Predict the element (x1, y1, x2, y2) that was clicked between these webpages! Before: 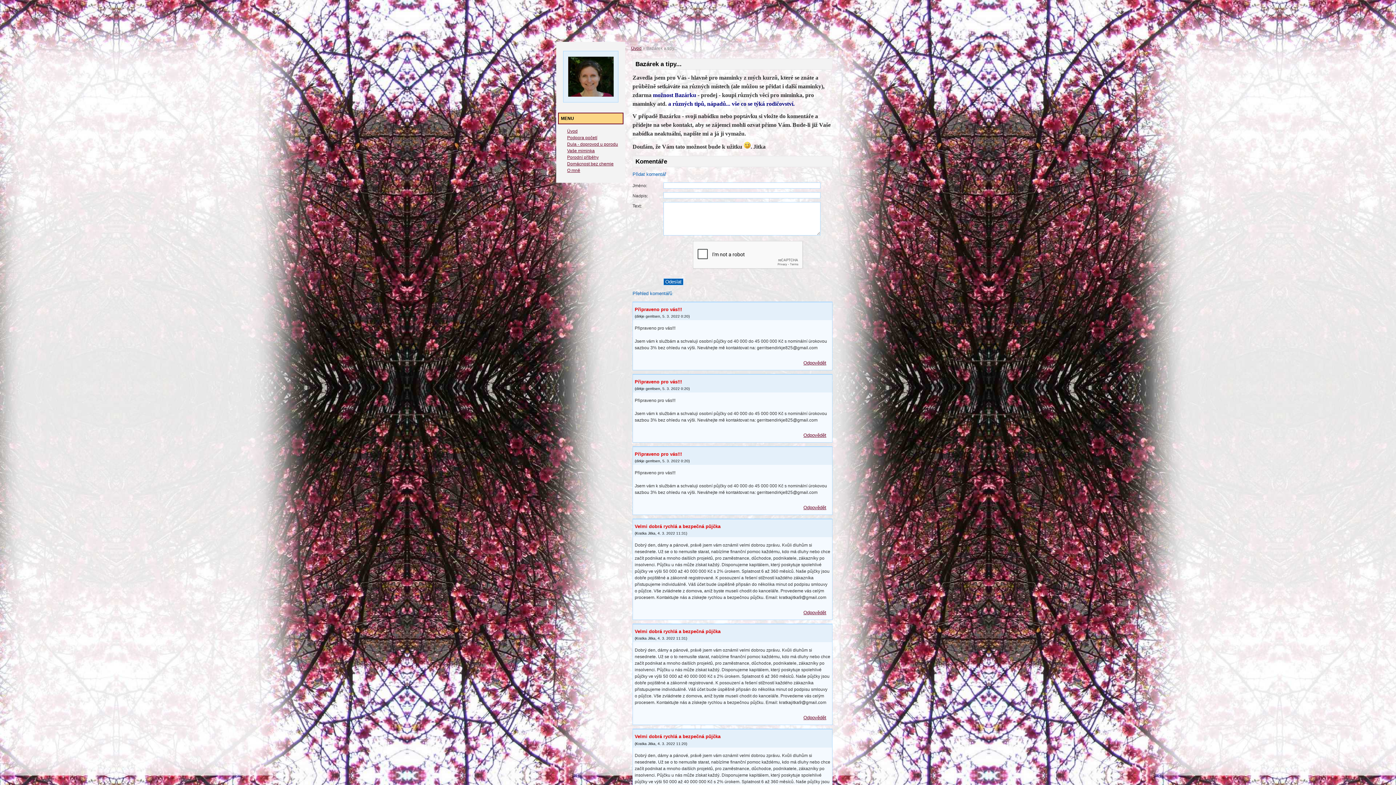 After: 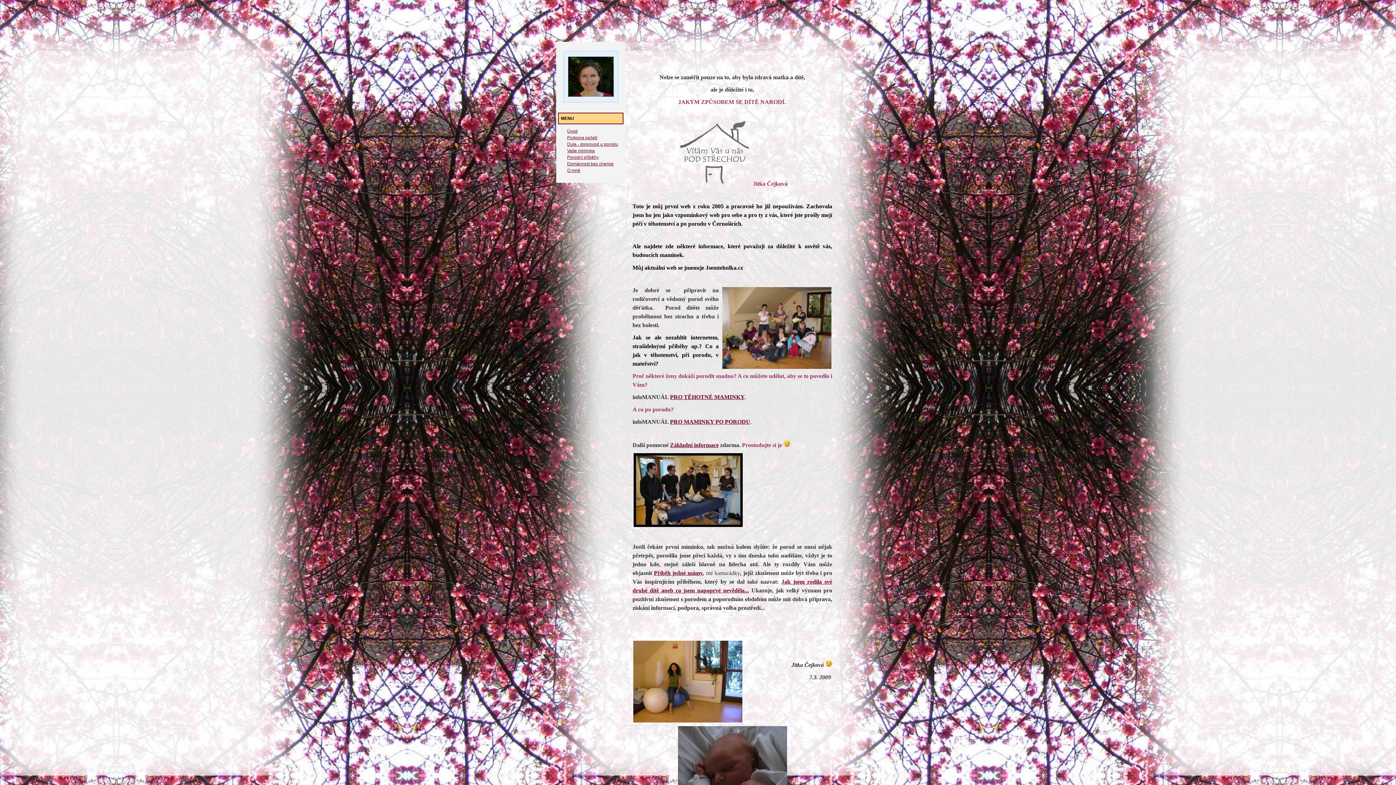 Action: bbox: (563, 50, 618, 102)